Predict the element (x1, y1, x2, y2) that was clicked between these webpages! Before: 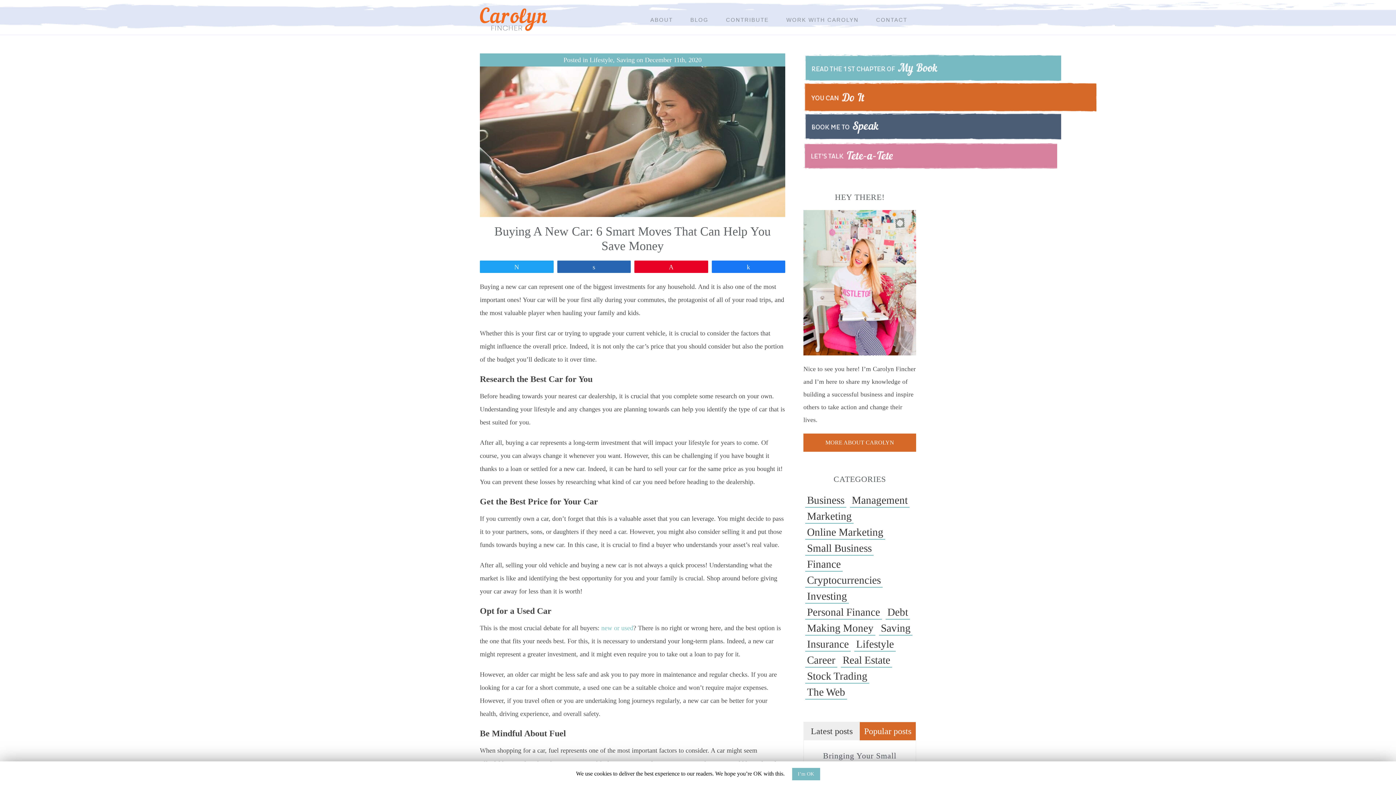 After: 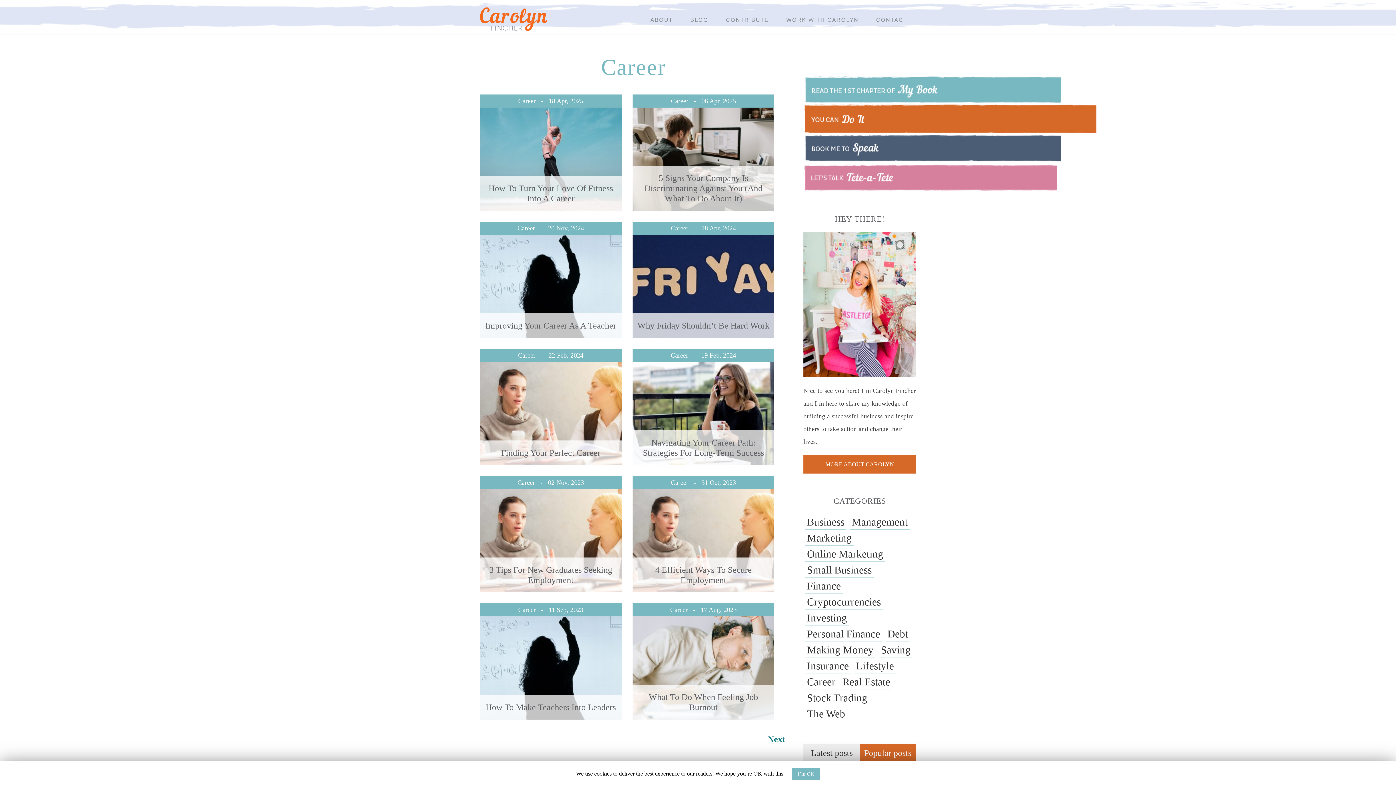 Action: label: Career bbox: (805, 652, 837, 668)